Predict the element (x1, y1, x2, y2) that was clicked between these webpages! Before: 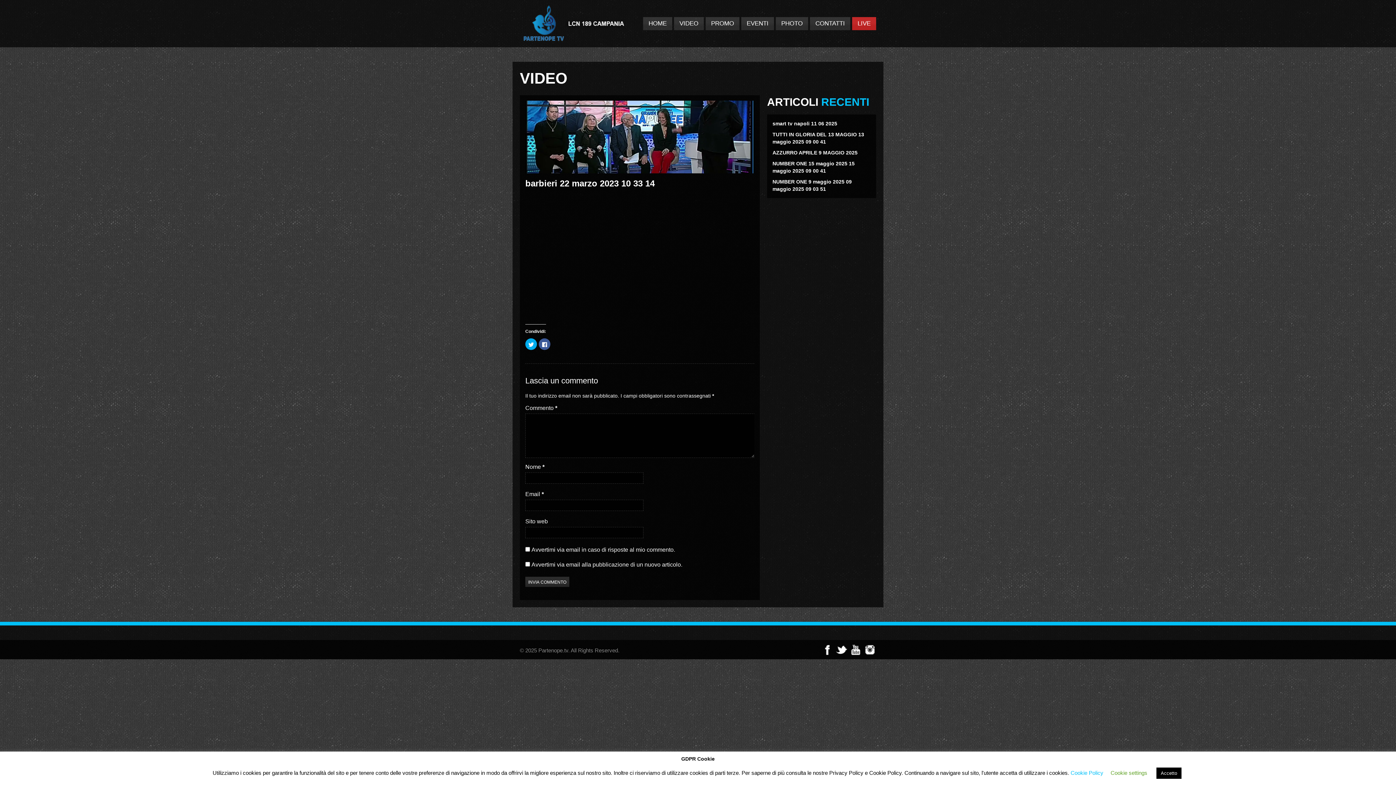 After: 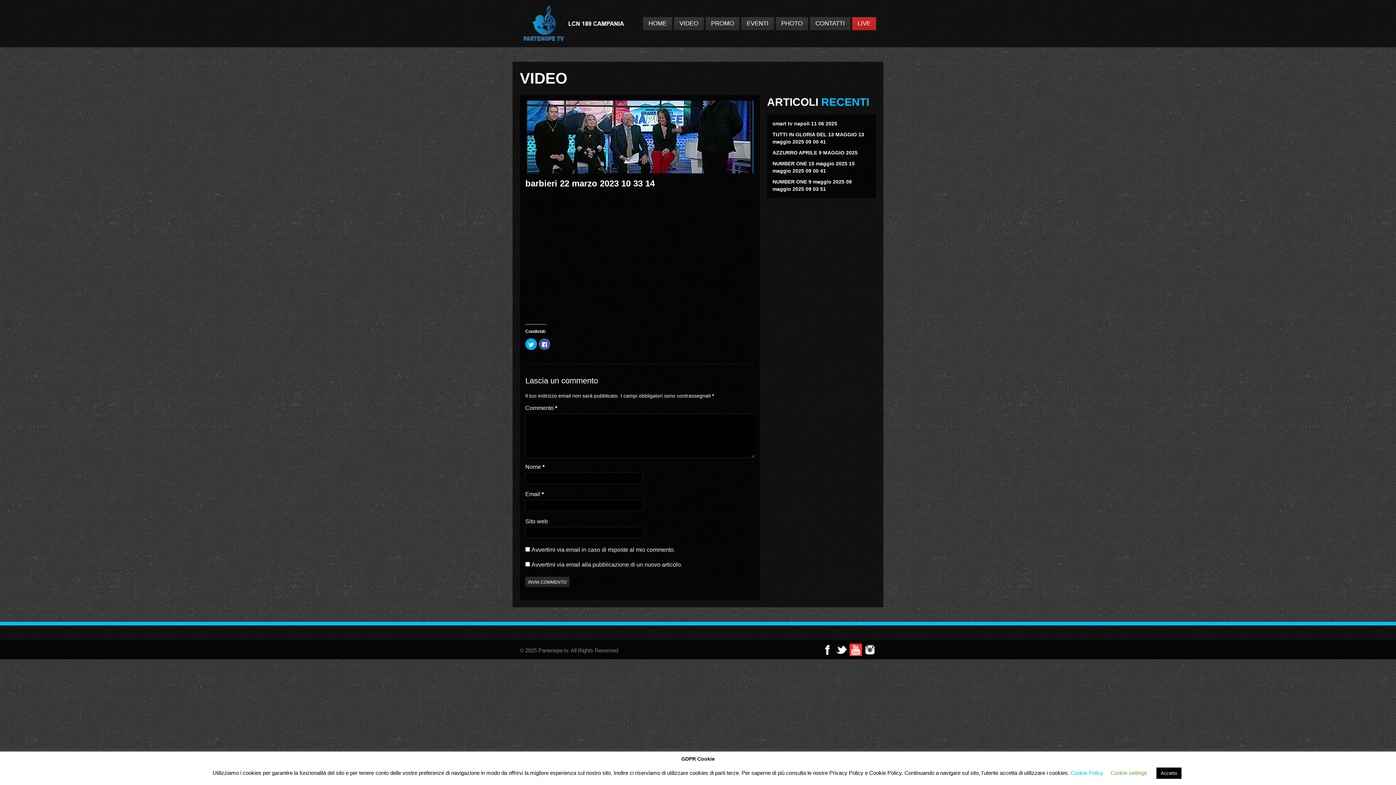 Action: bbox: (849, 644, 862, 656)